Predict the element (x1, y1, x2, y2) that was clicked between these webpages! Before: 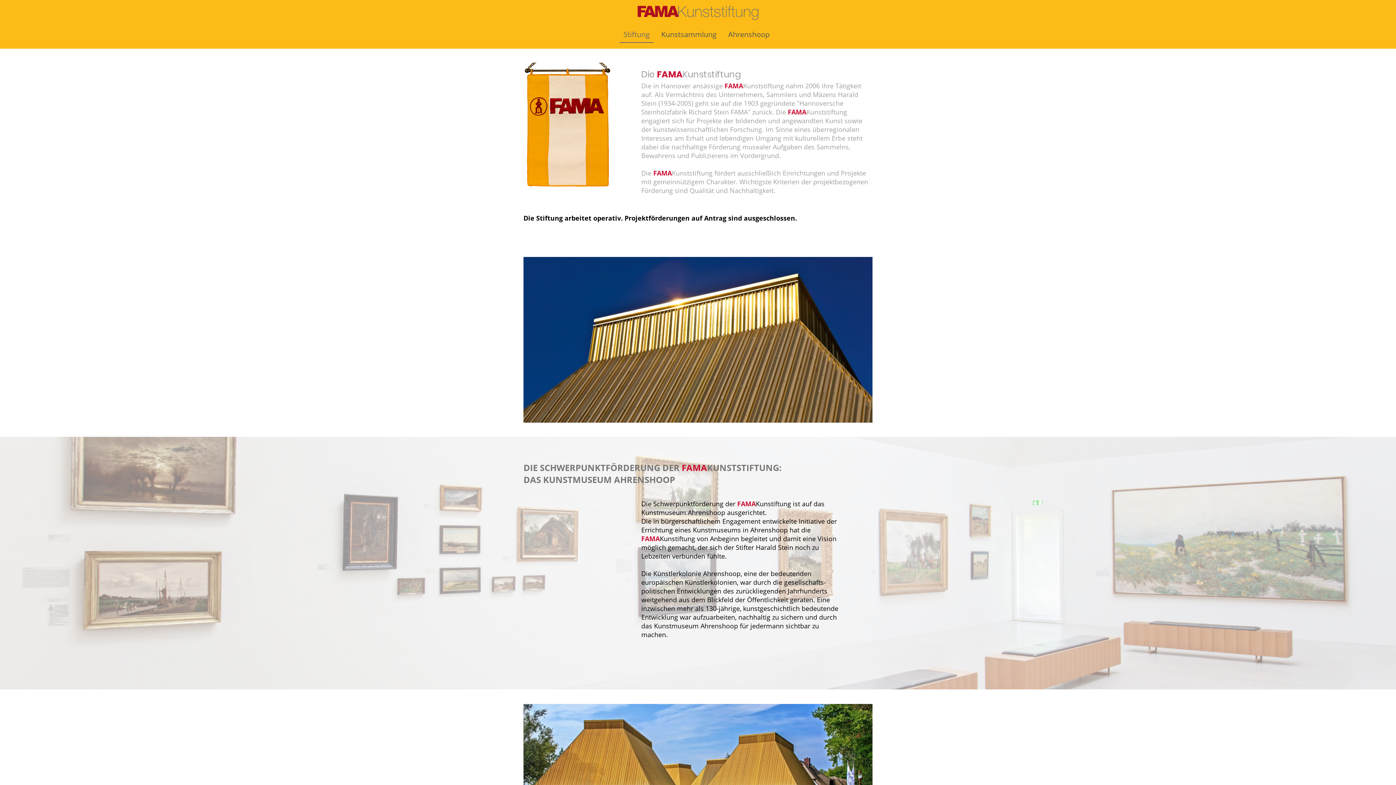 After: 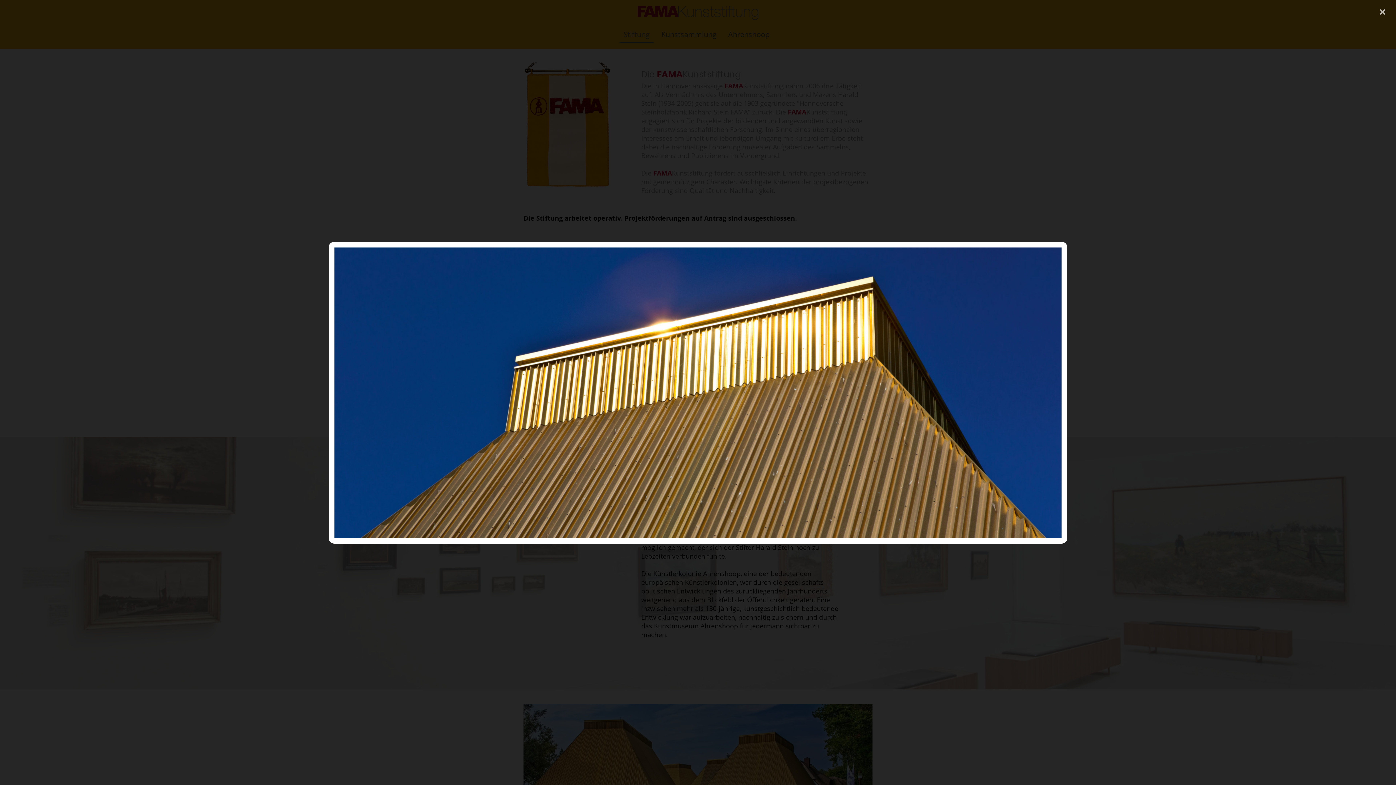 Action: bbox: (523, 336, 872, 342)